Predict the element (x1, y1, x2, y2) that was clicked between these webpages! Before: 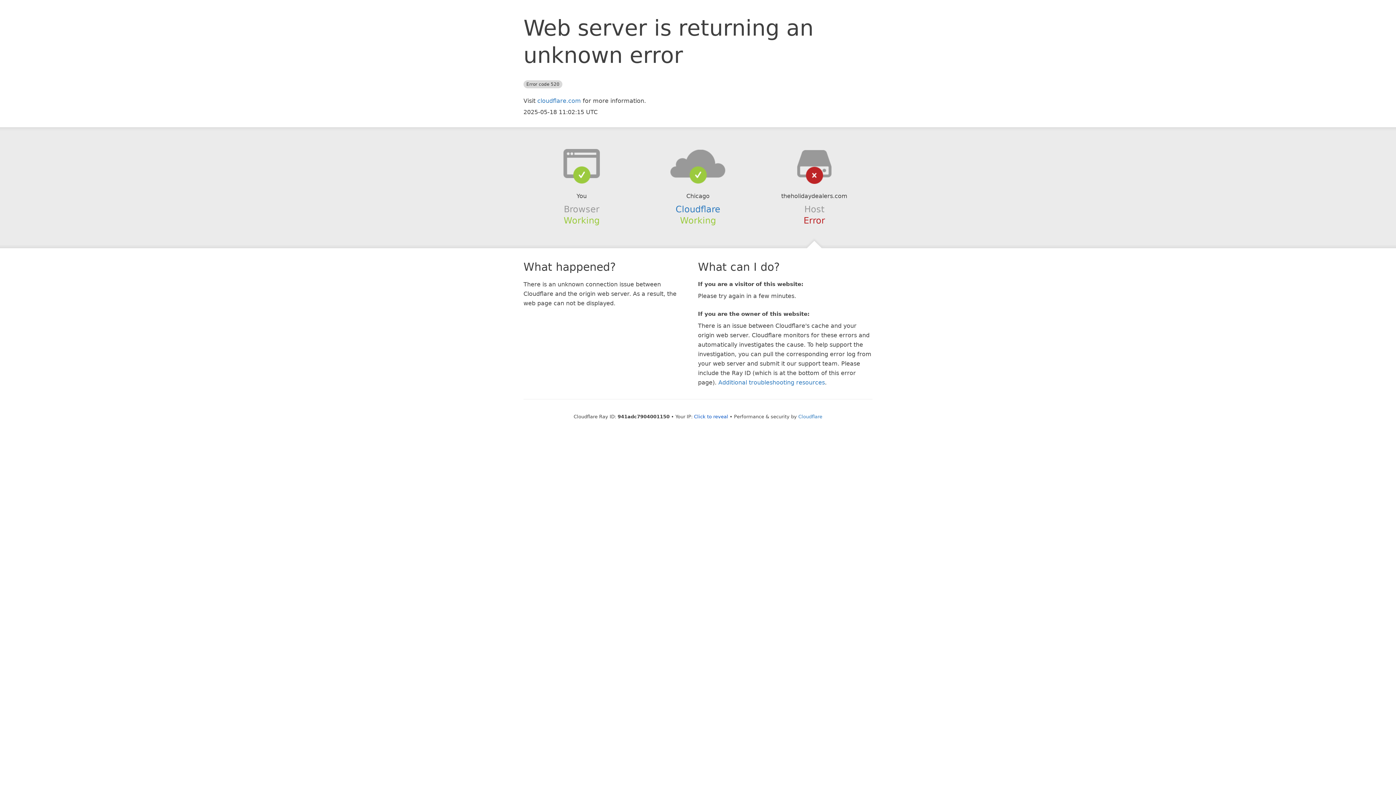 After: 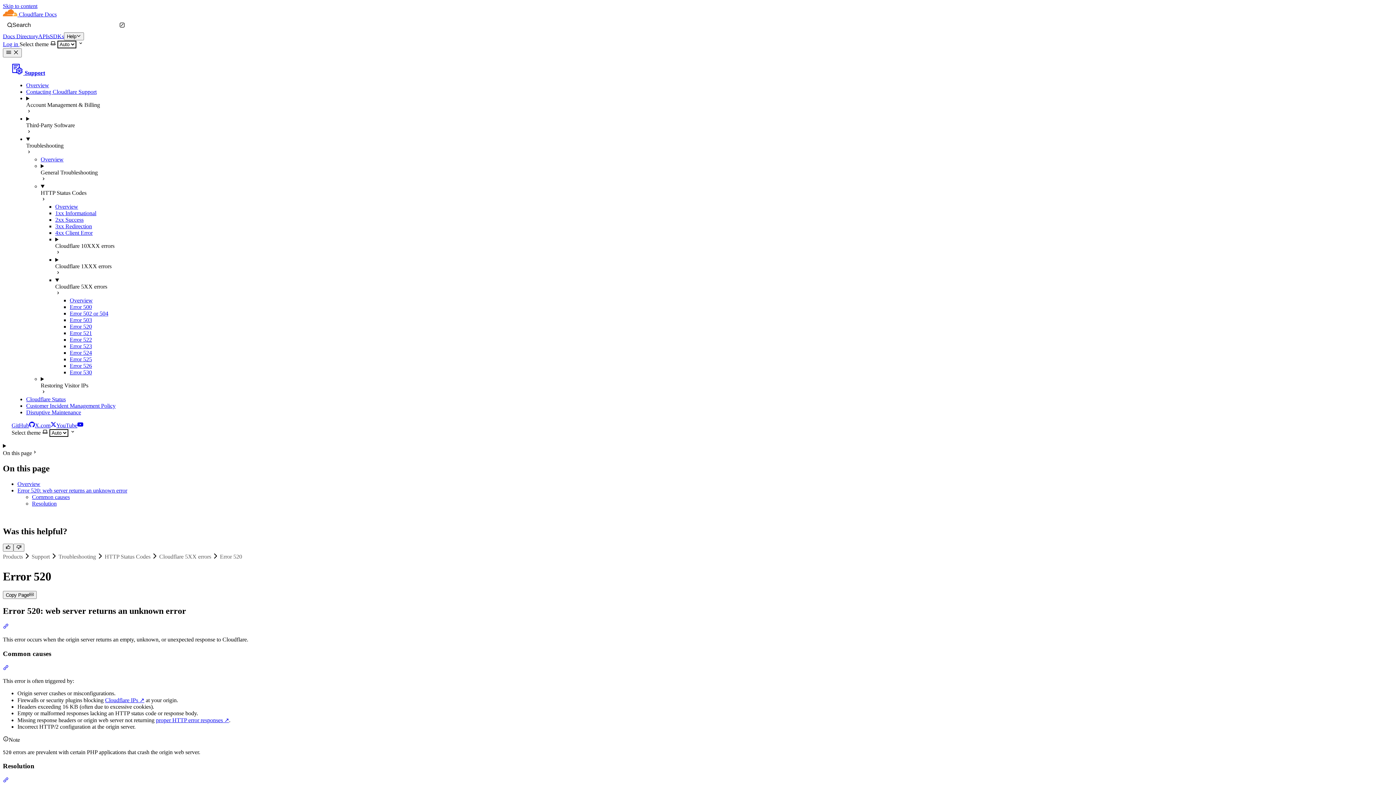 Action: bbox: (718, 379, 825, 386) label: Additional troubleshooting resources